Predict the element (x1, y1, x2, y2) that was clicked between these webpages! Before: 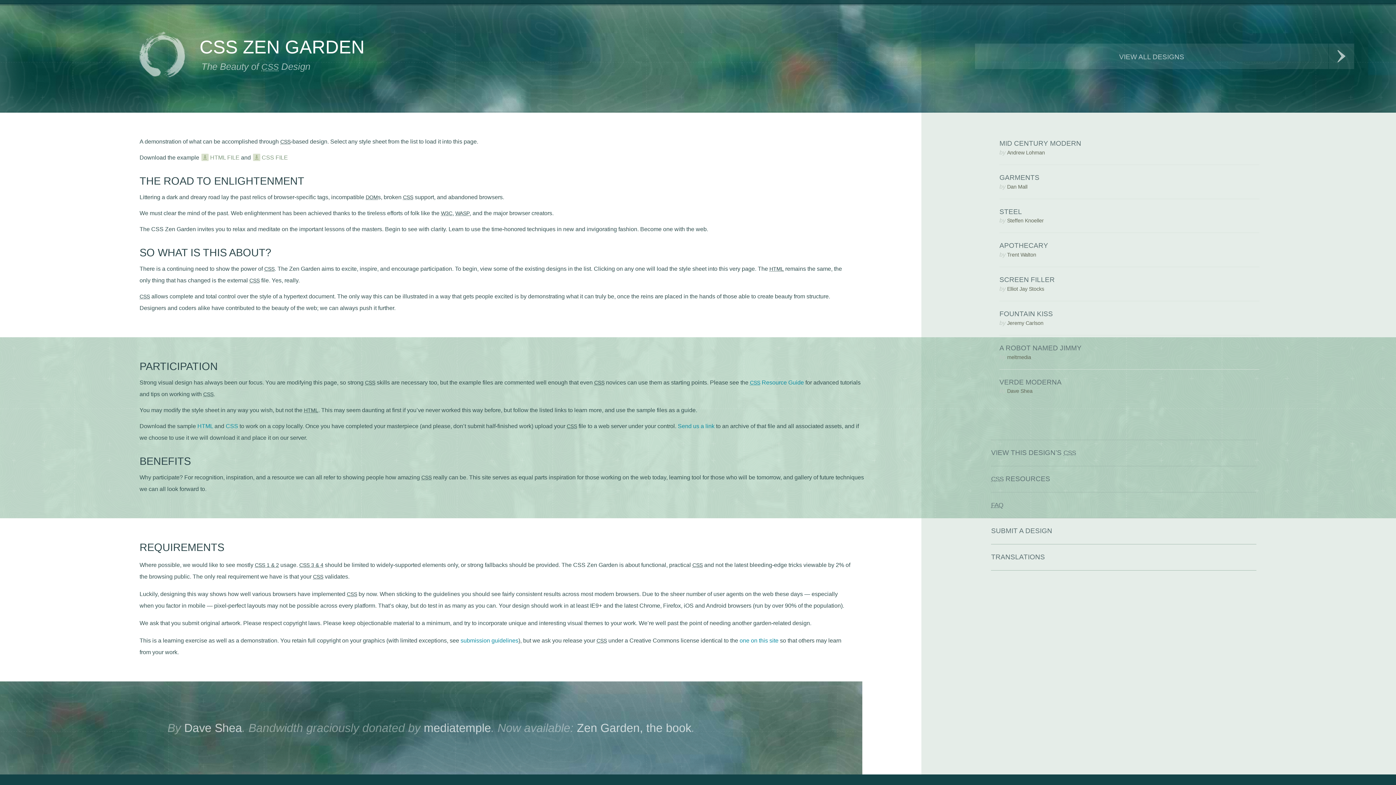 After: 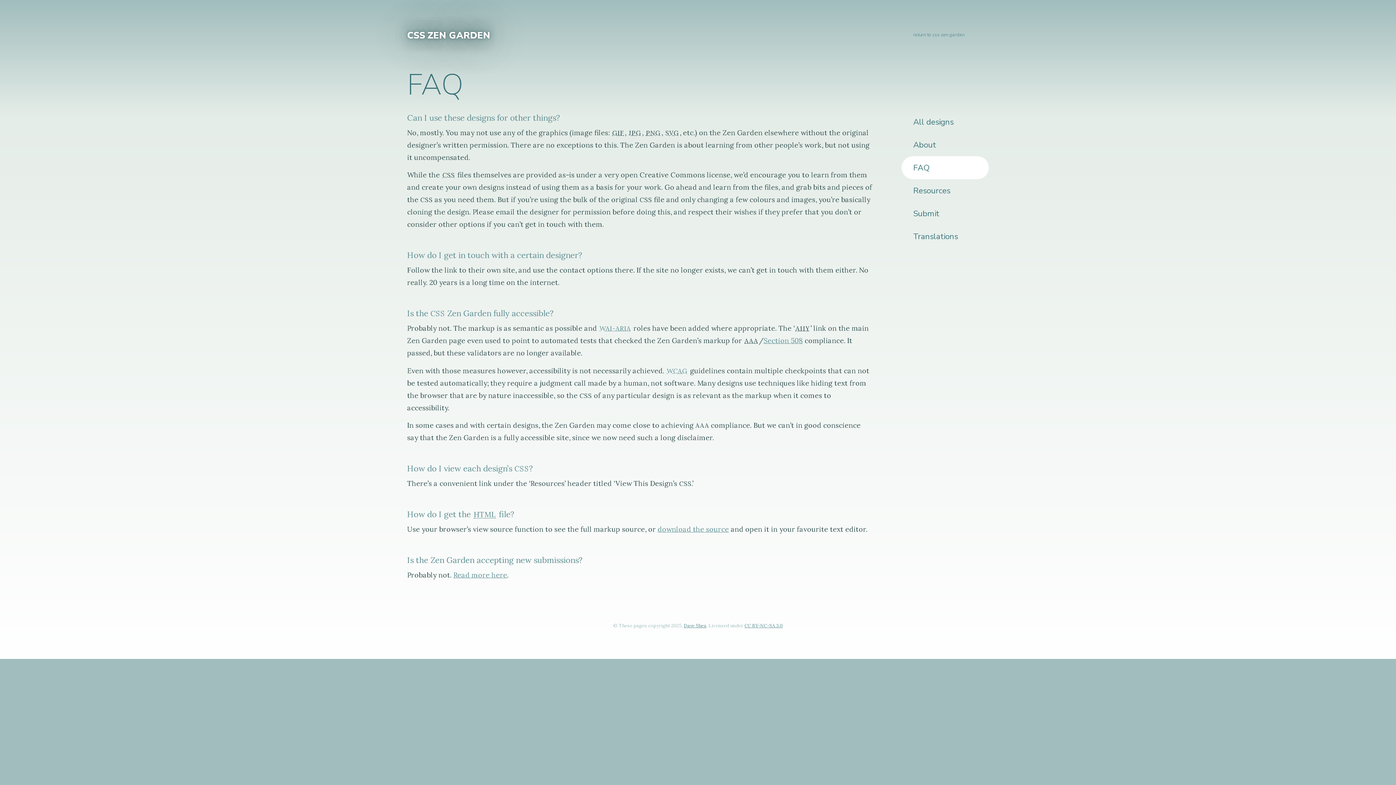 Action: bbox: (991, 501, 1256, 509) label: FAQ